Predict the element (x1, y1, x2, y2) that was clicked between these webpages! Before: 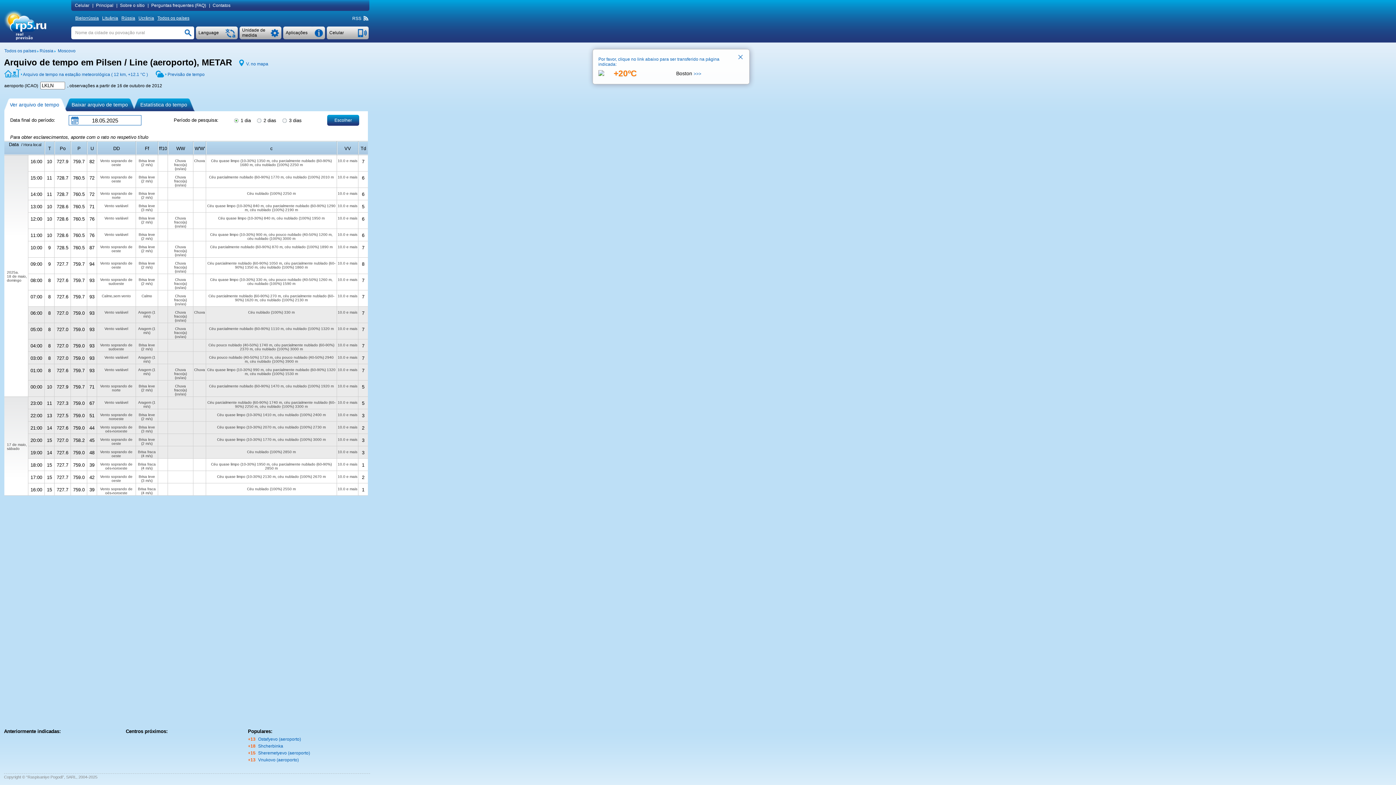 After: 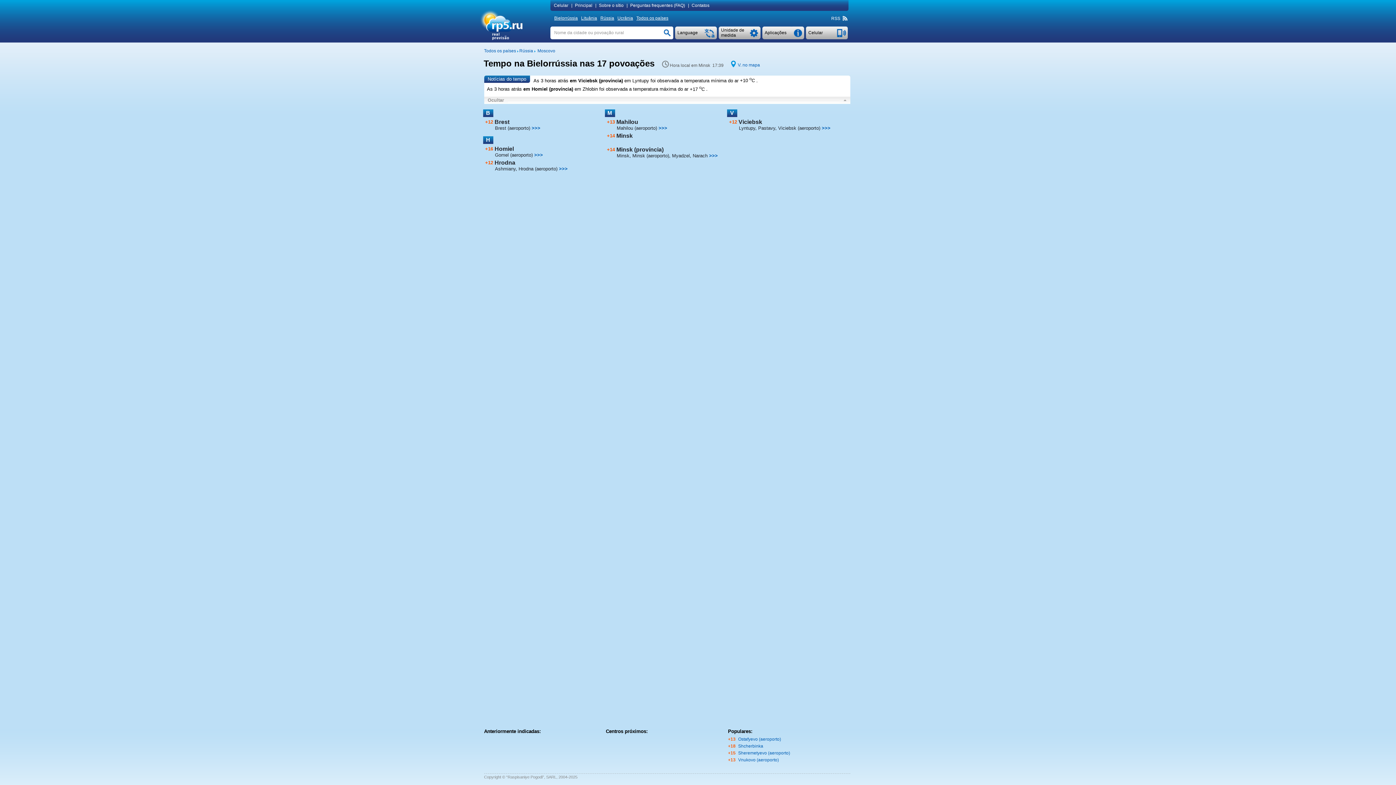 Action: label: Bielorrússia bbox: (75, 15, 100, 20)